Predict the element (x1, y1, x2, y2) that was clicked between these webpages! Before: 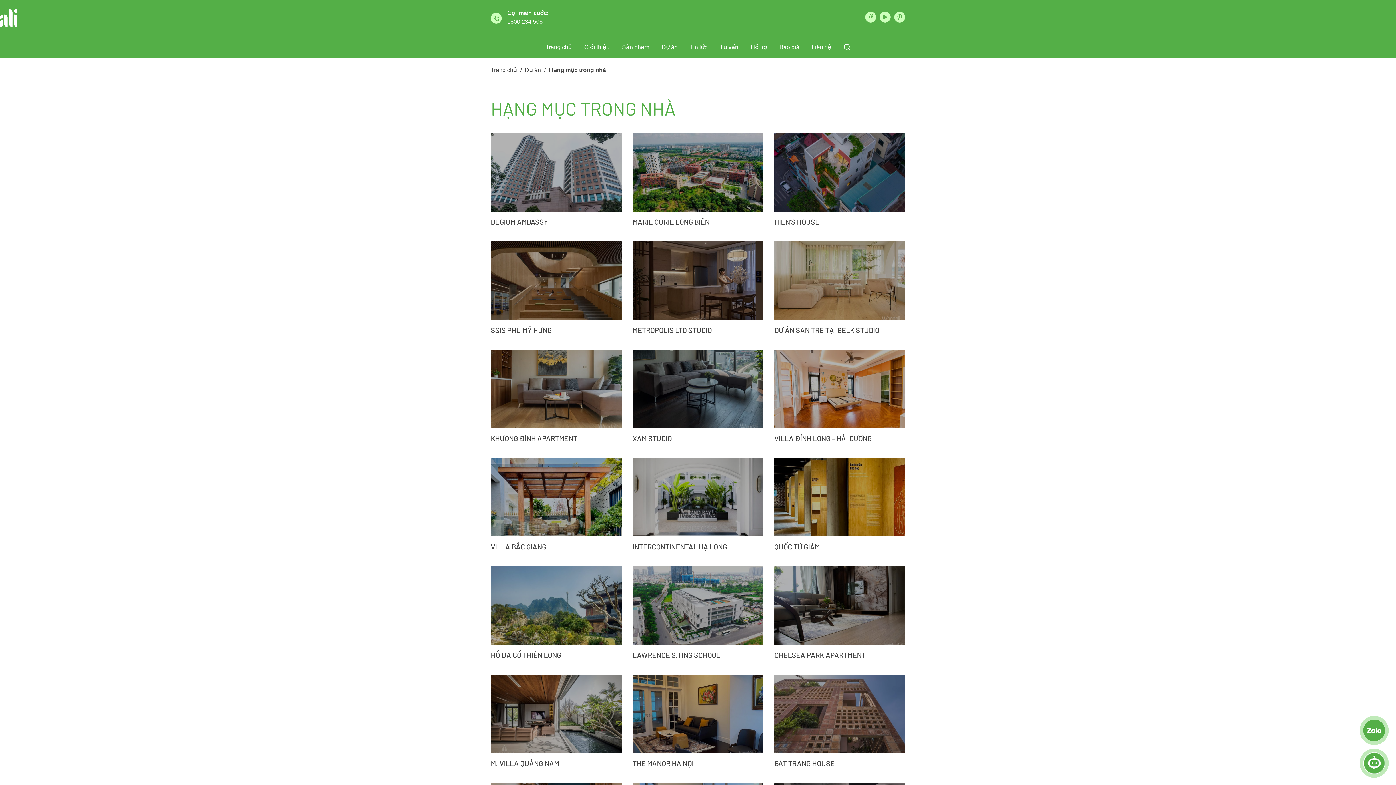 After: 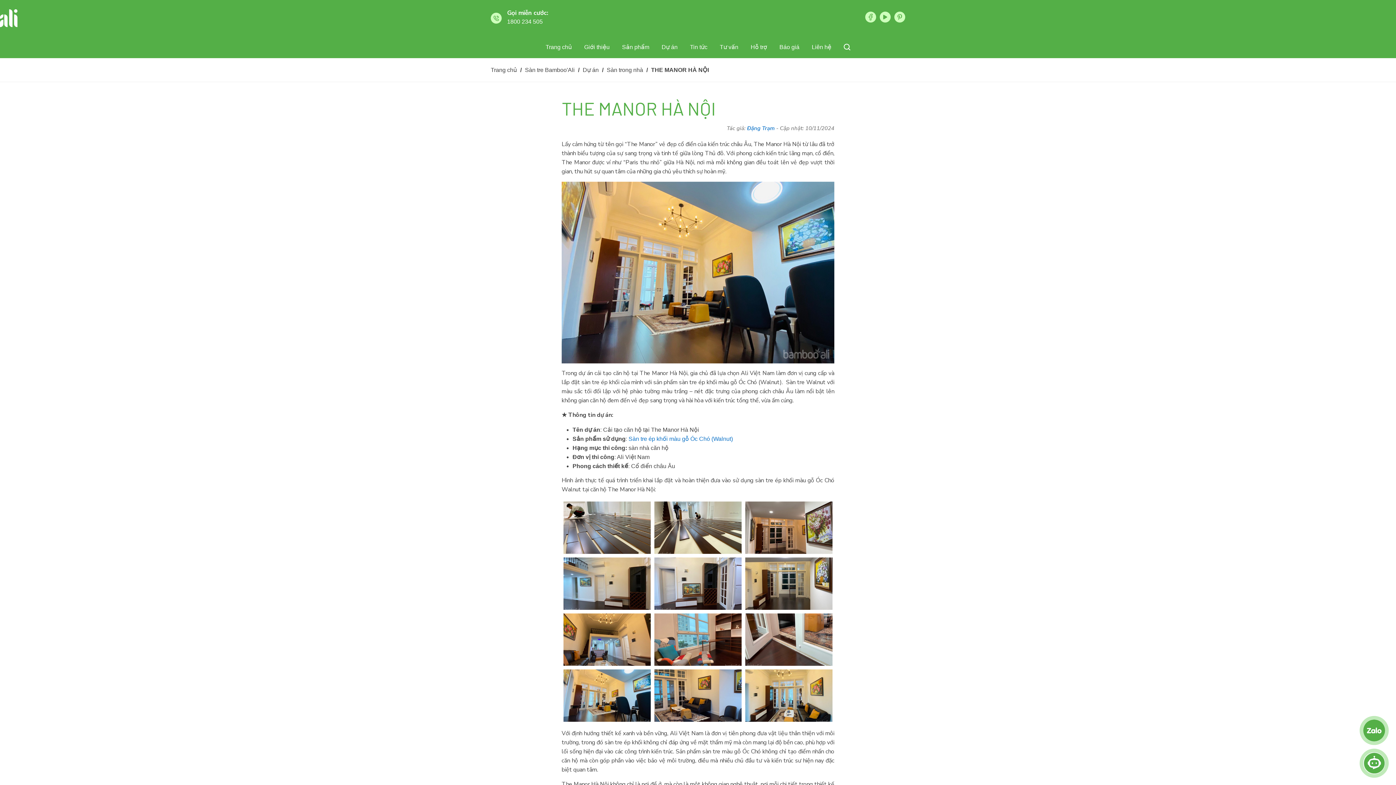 Action: bbox: (632, 674, 763, 753)